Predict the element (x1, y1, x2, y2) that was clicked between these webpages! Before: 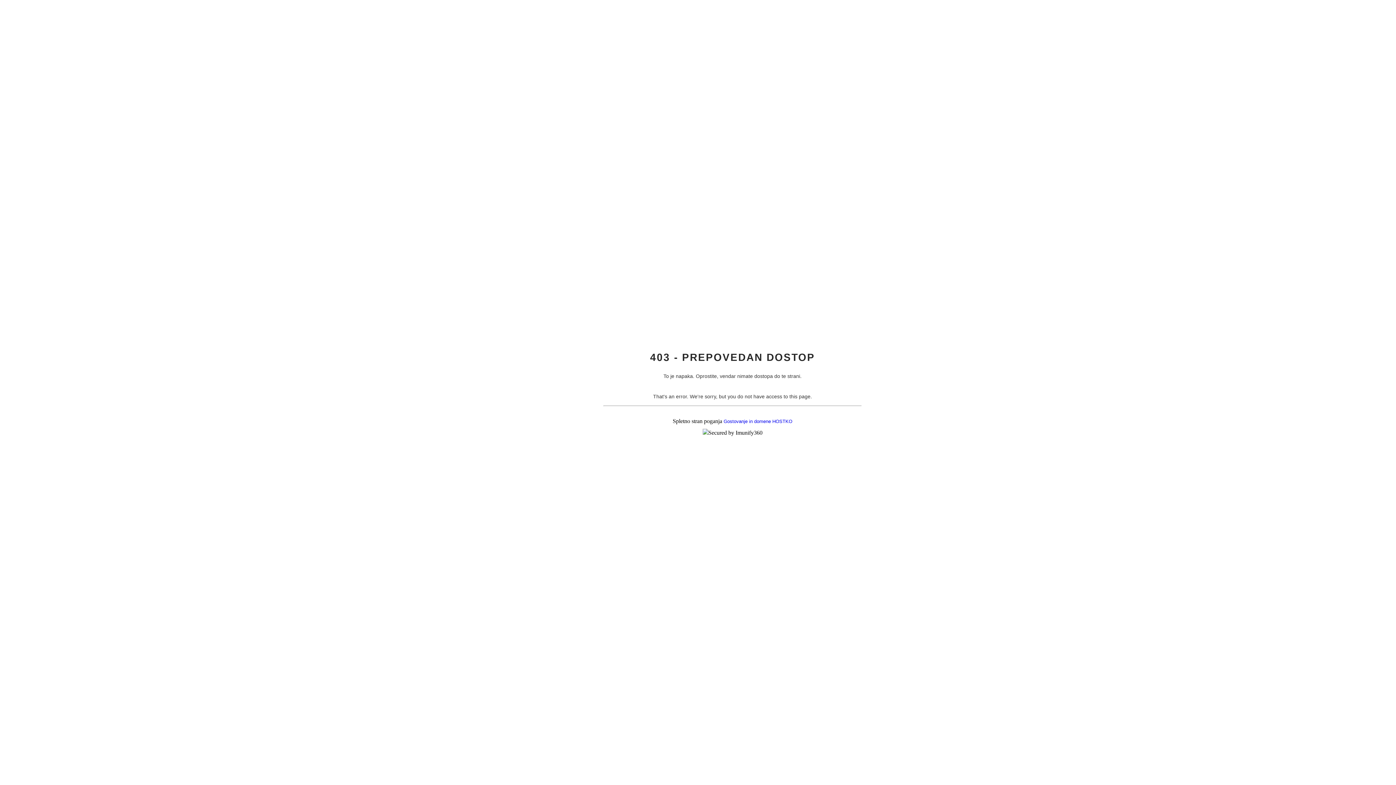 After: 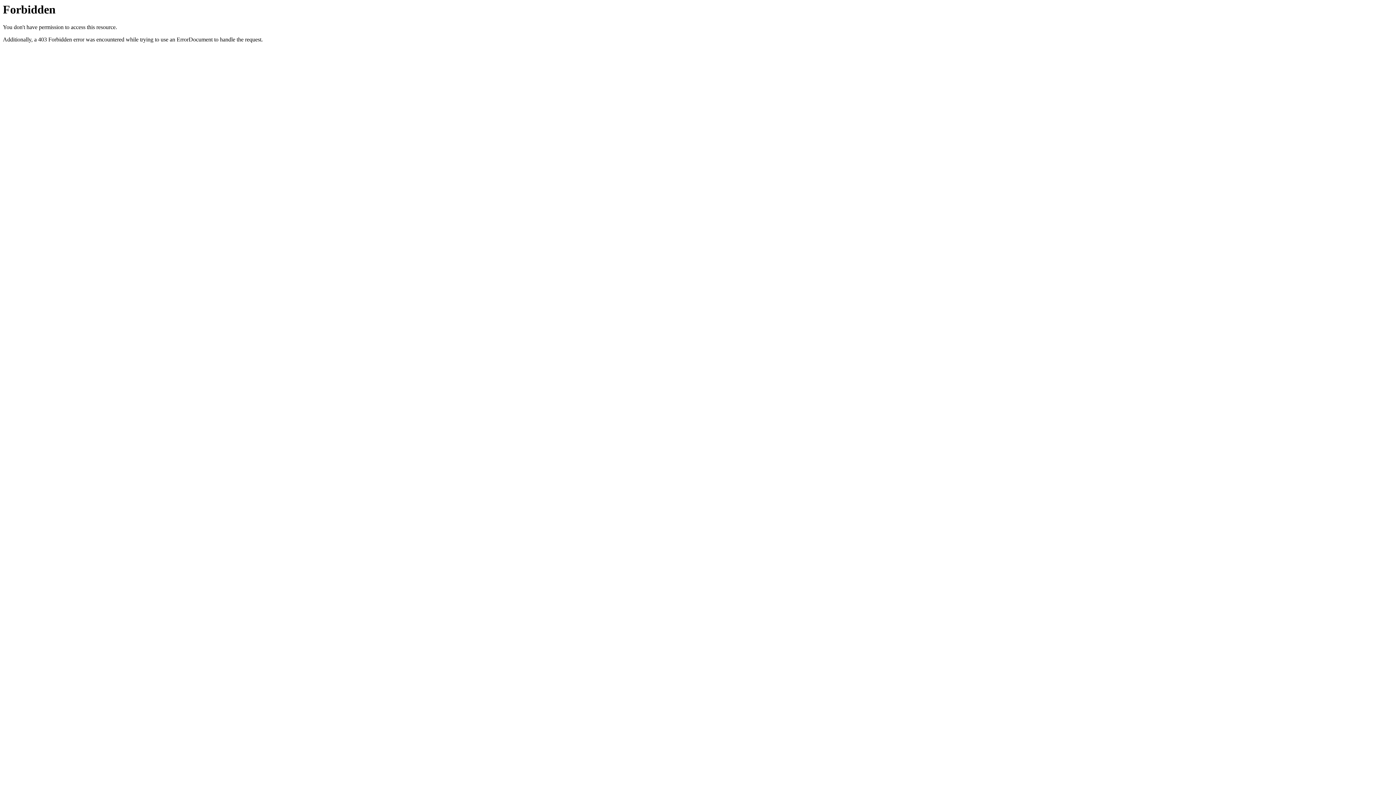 Action: bbox: (723, 418, 792, 424) label: Gostovanje in domene HOSTKO